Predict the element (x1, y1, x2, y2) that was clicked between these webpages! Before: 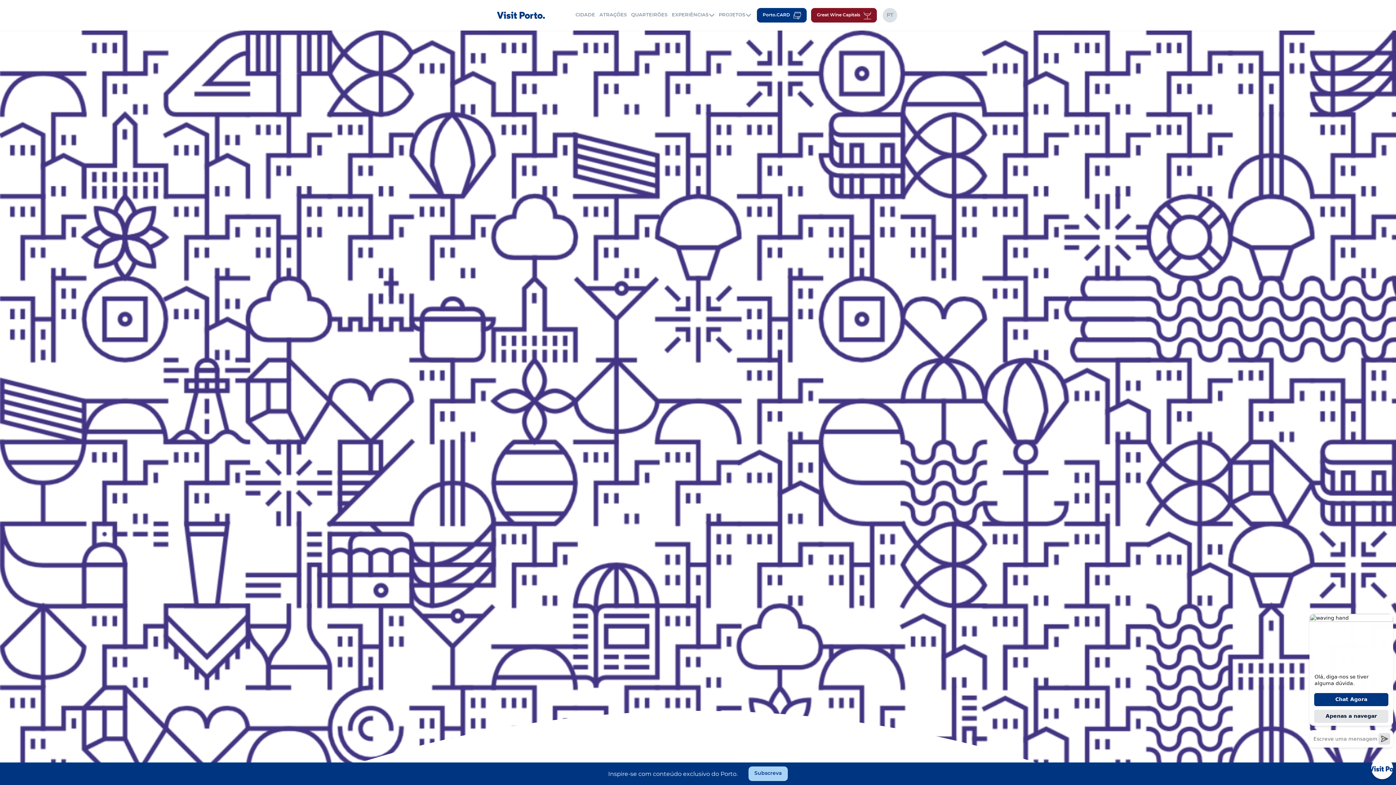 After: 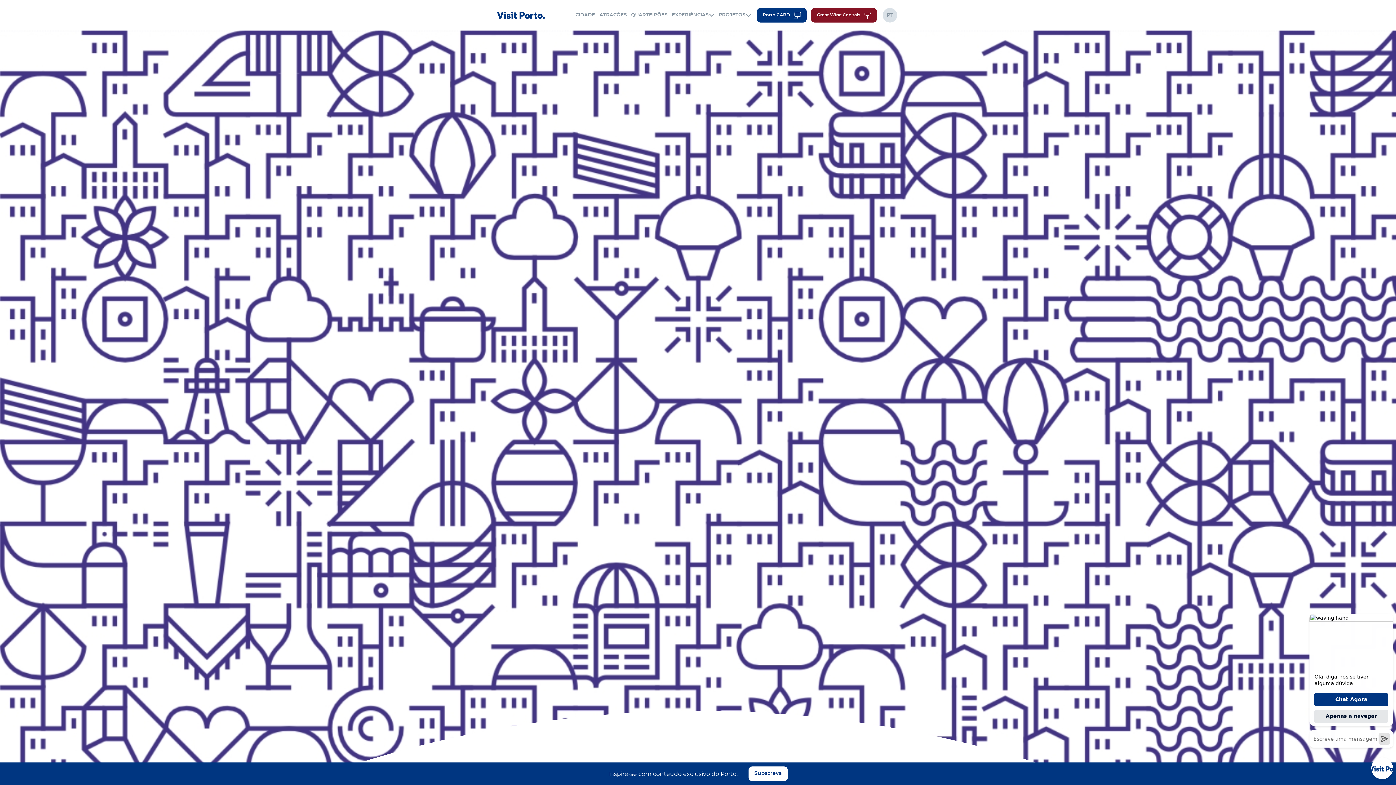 Action: label: Subscreva bbox: (748, 766, 788, 781)